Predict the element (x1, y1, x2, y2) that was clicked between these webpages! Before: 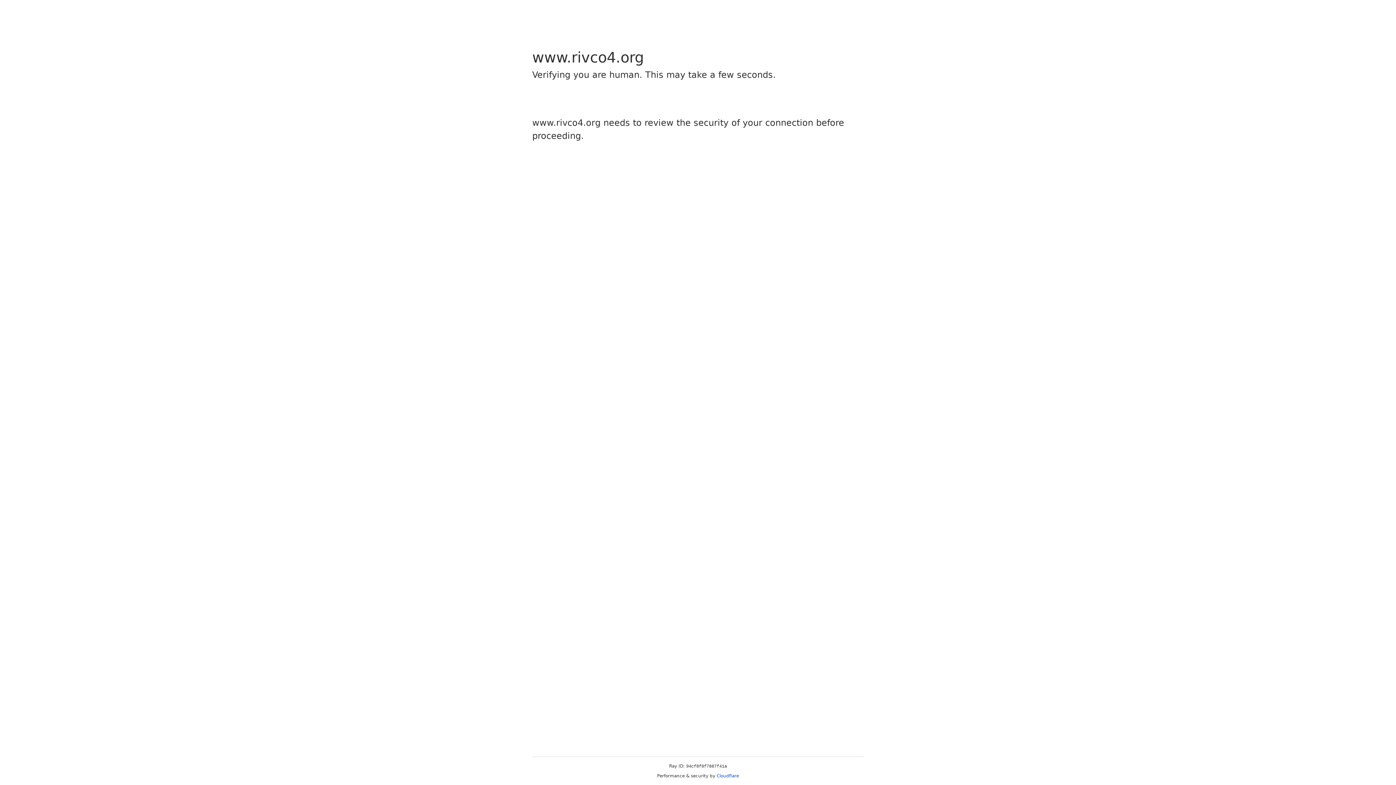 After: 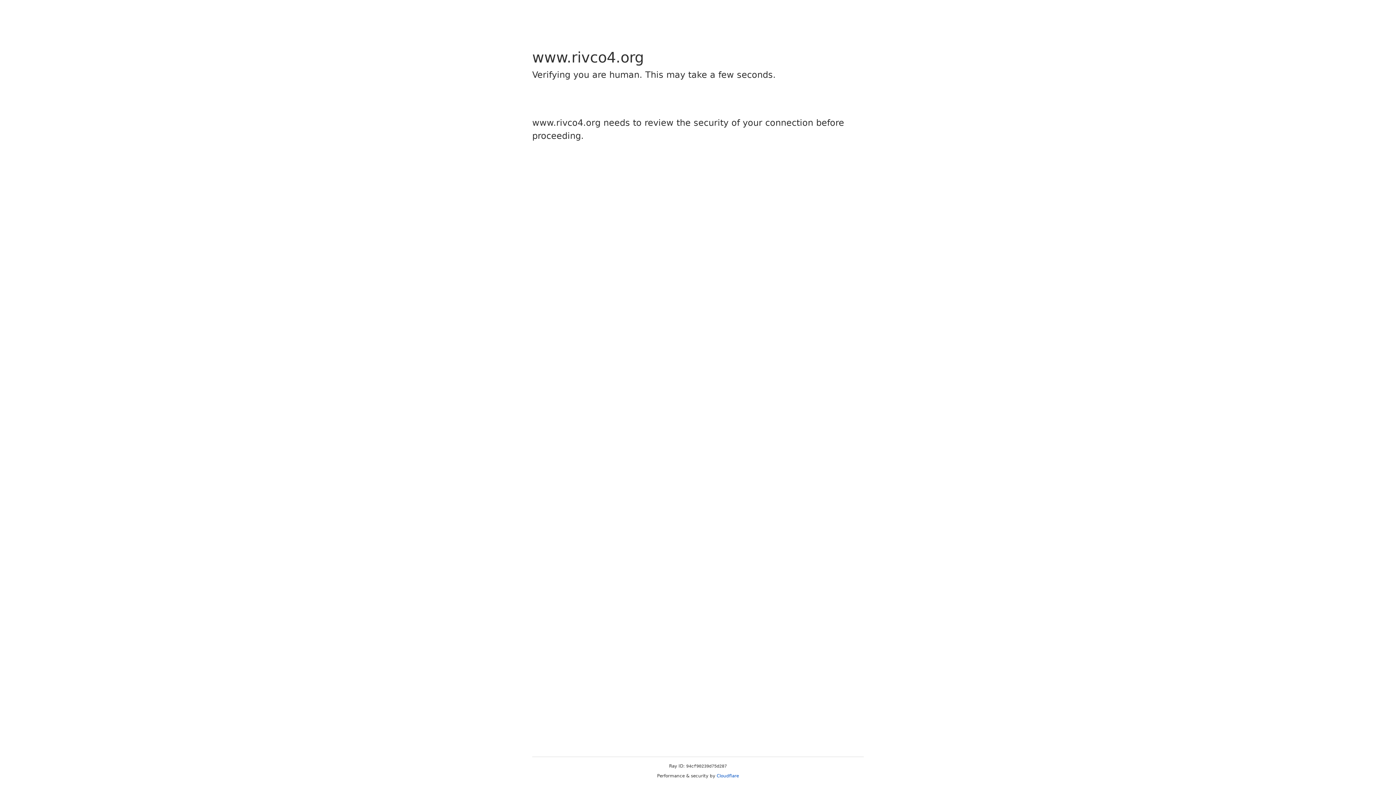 Action: label: Cloudflare bbox: (716, 773, 739, 778)